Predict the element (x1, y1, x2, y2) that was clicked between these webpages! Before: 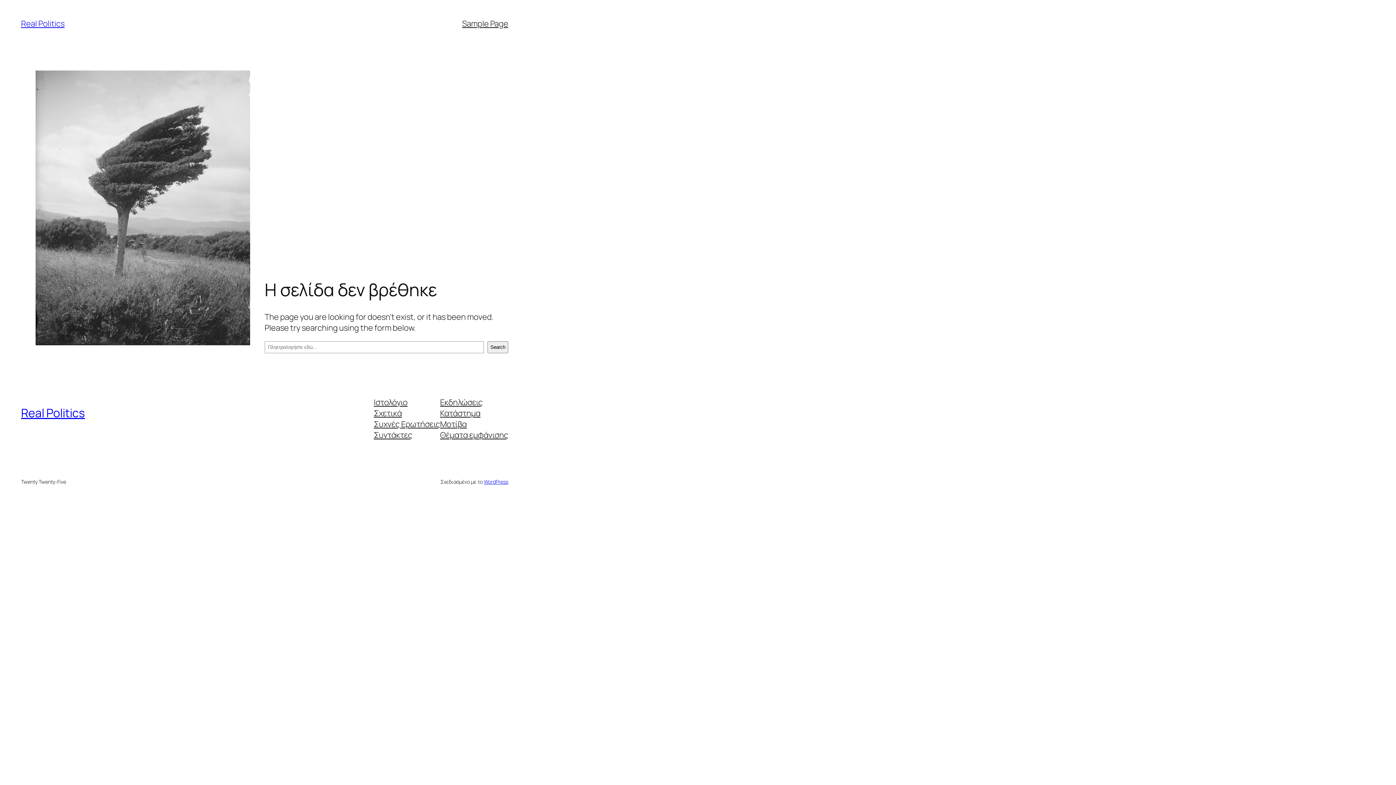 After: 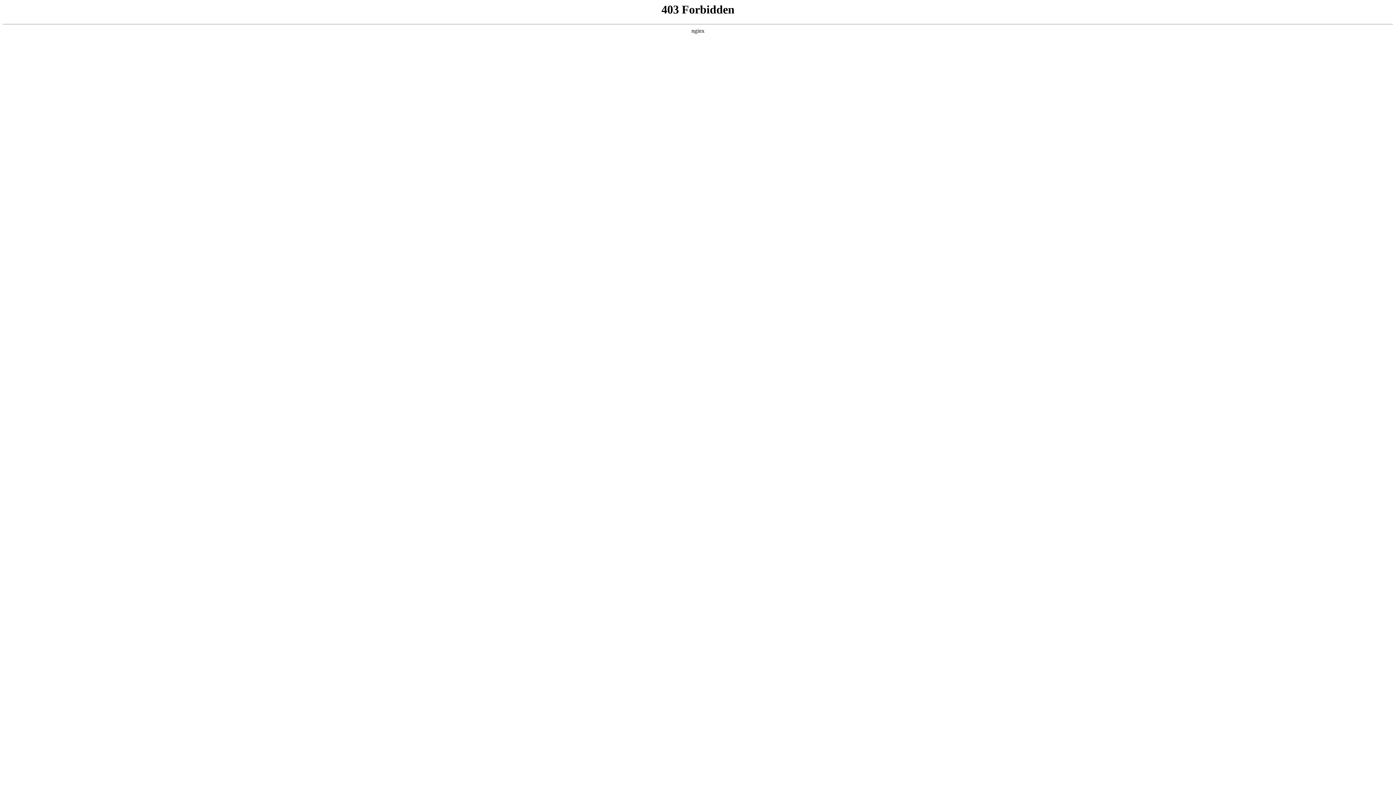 Action: bbox: (483, 478, 508, 485) label: WordPress